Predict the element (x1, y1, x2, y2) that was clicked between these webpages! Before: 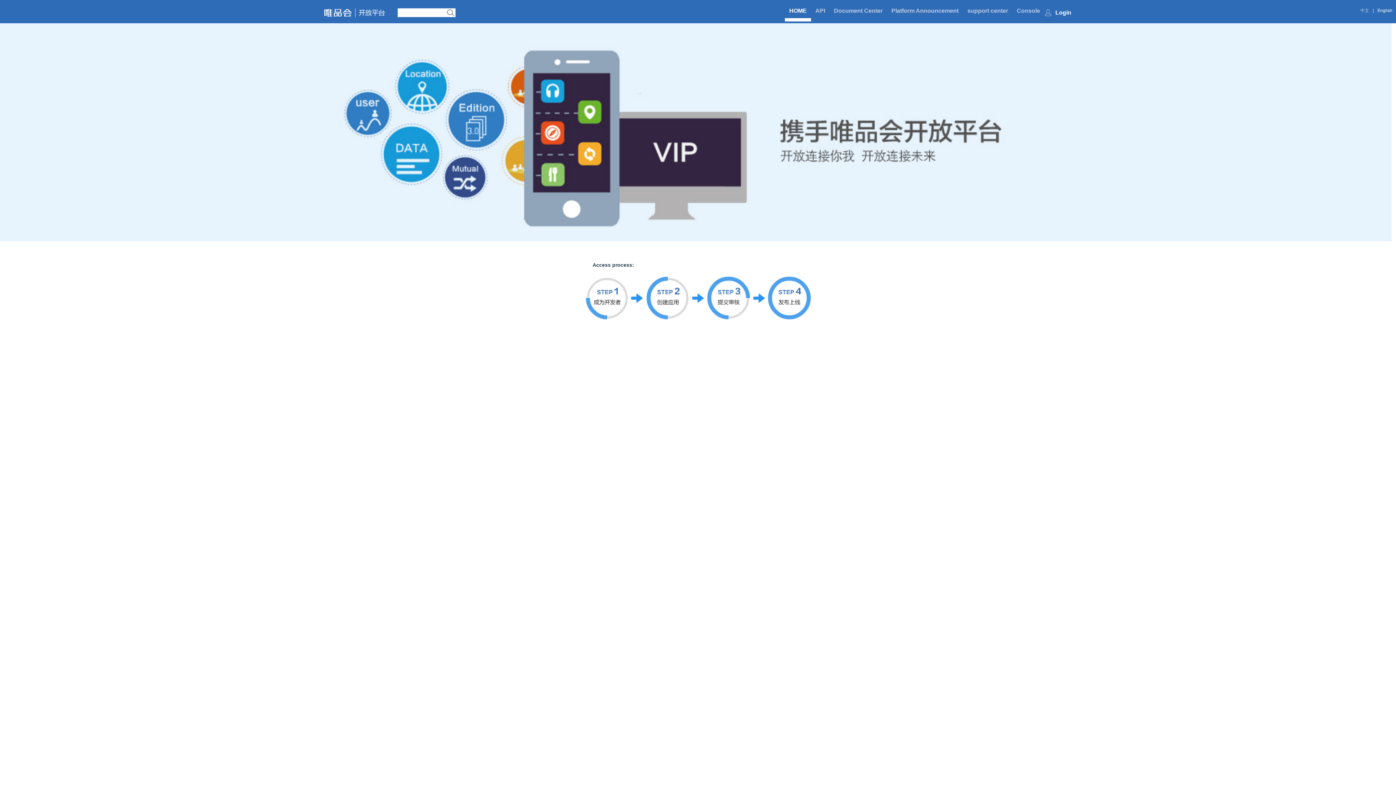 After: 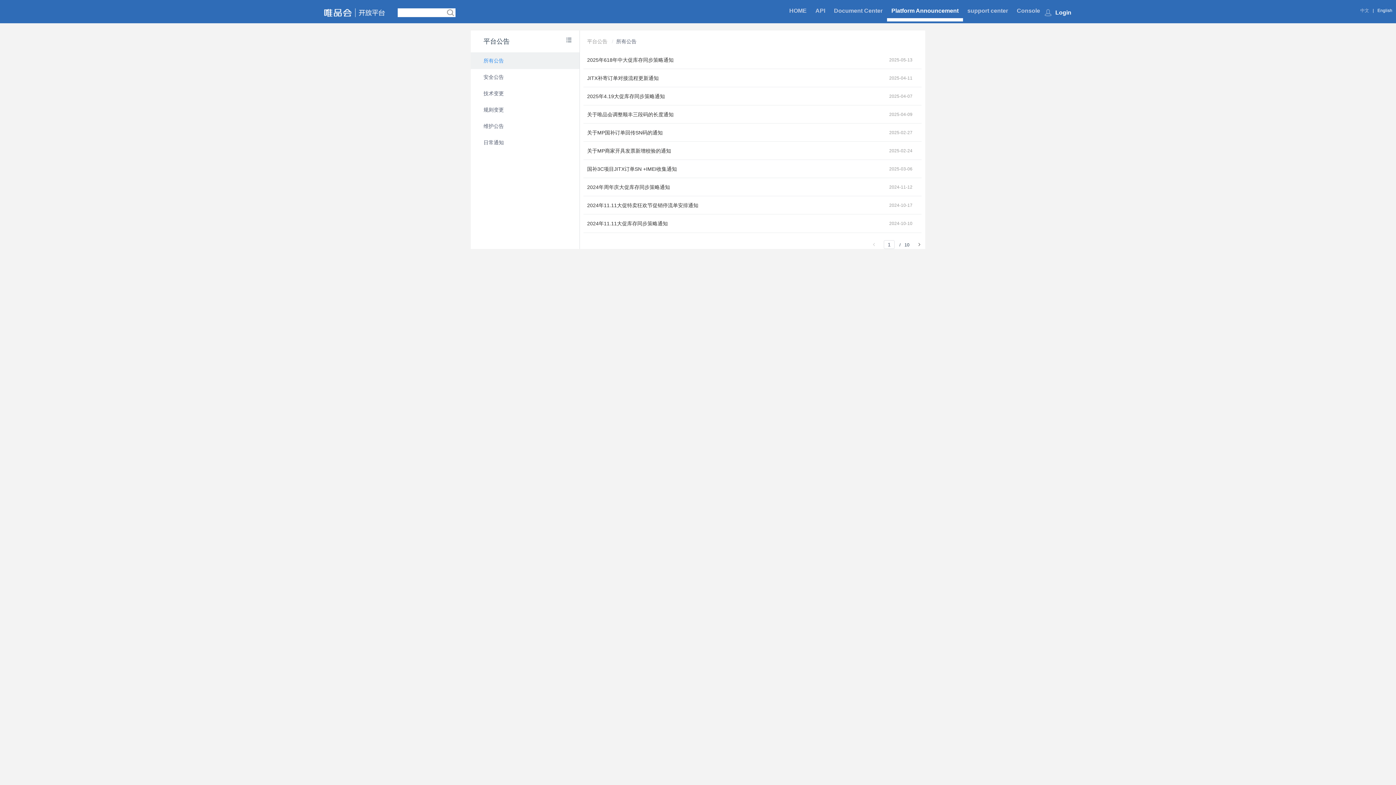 Action: bbox: (887, 3, 963, 18) label: Platform Announcement